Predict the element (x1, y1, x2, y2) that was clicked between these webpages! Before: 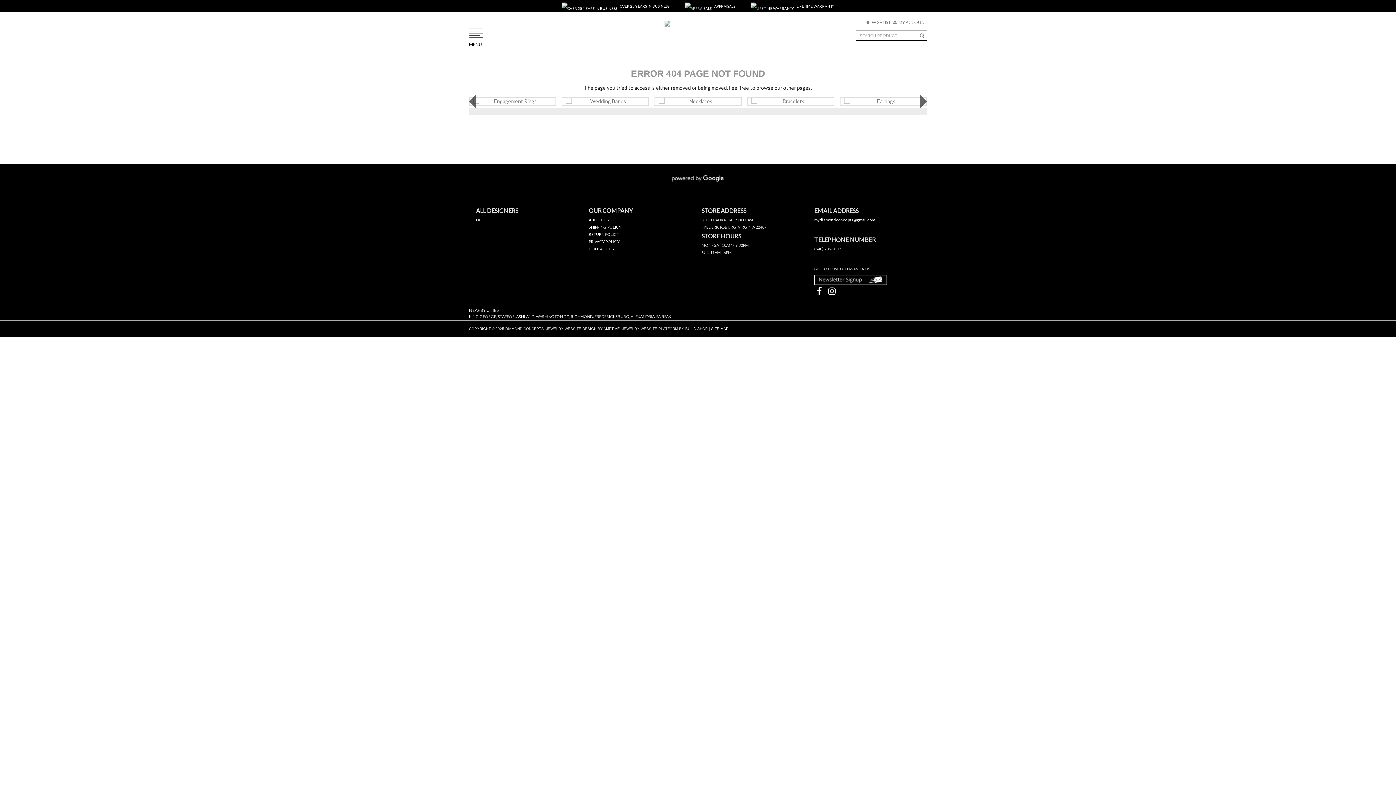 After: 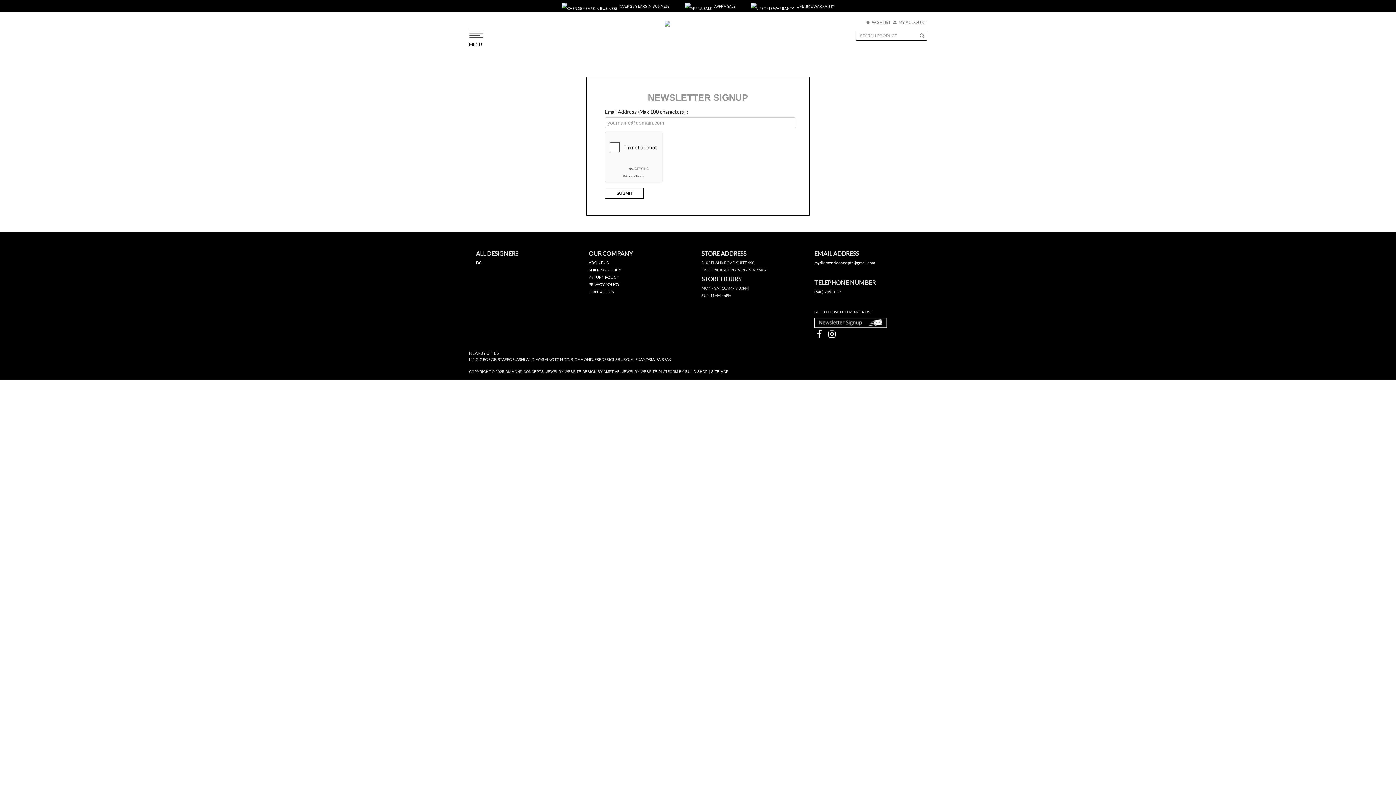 Action: bbox: (814, 274, 887, 285)